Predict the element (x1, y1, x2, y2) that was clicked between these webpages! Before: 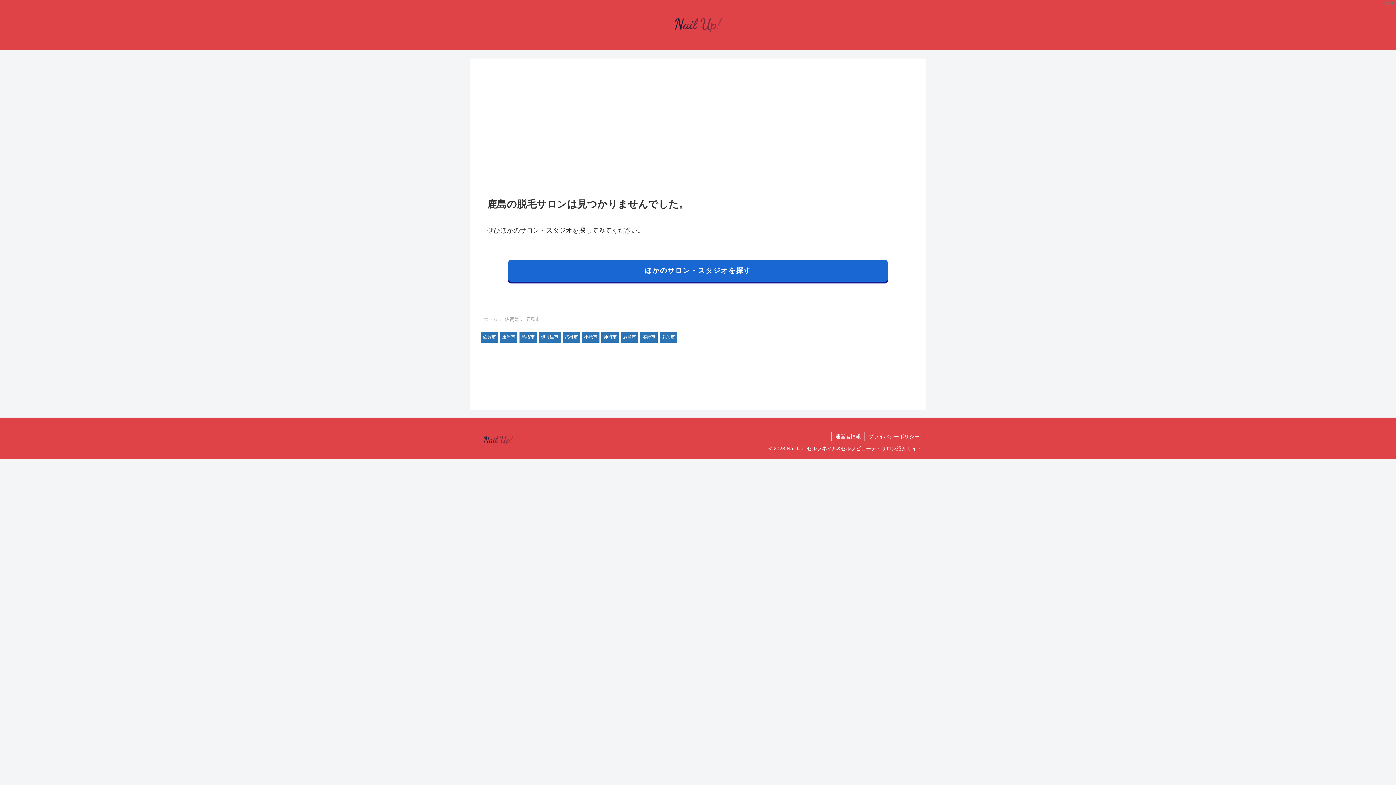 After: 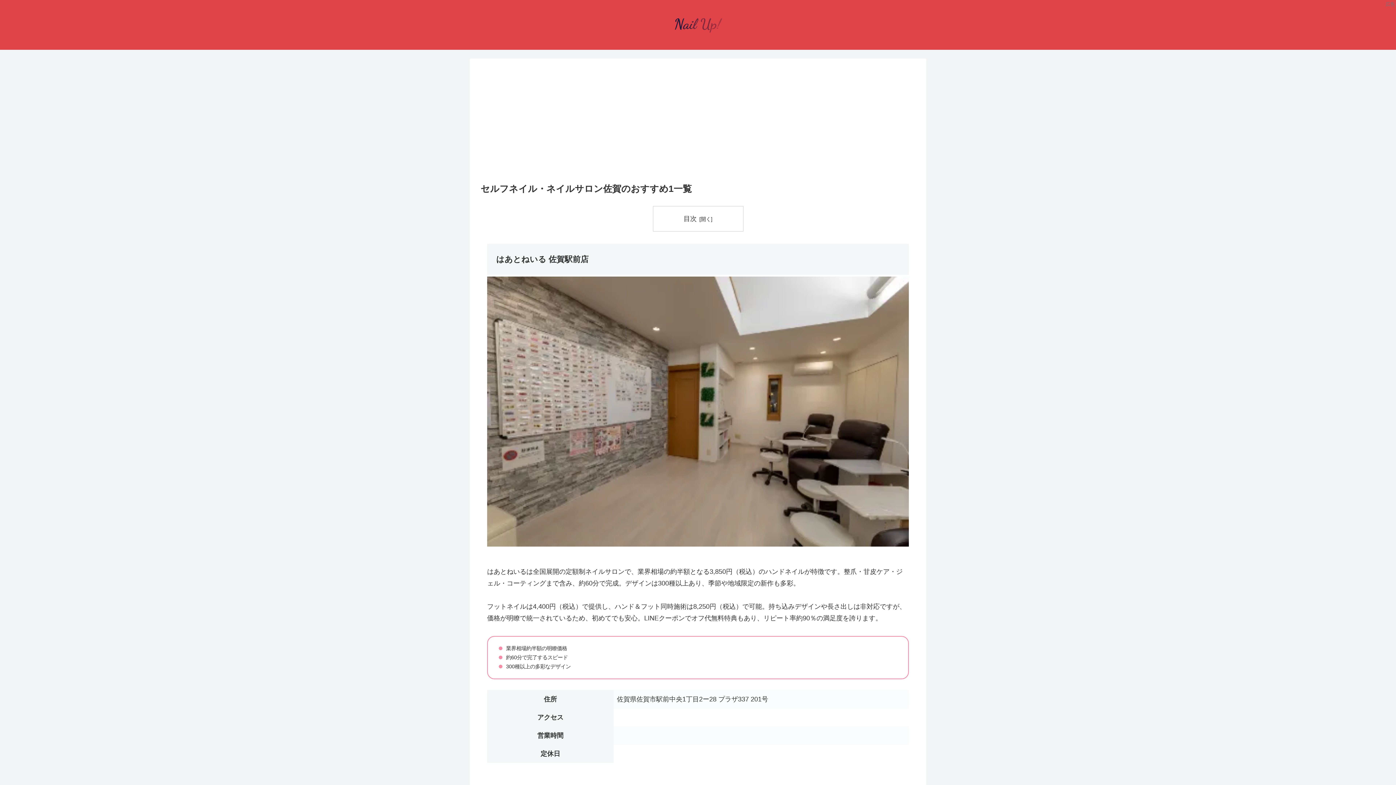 Action: bbox: (480, 331, 498, 342) label: 佐賀市